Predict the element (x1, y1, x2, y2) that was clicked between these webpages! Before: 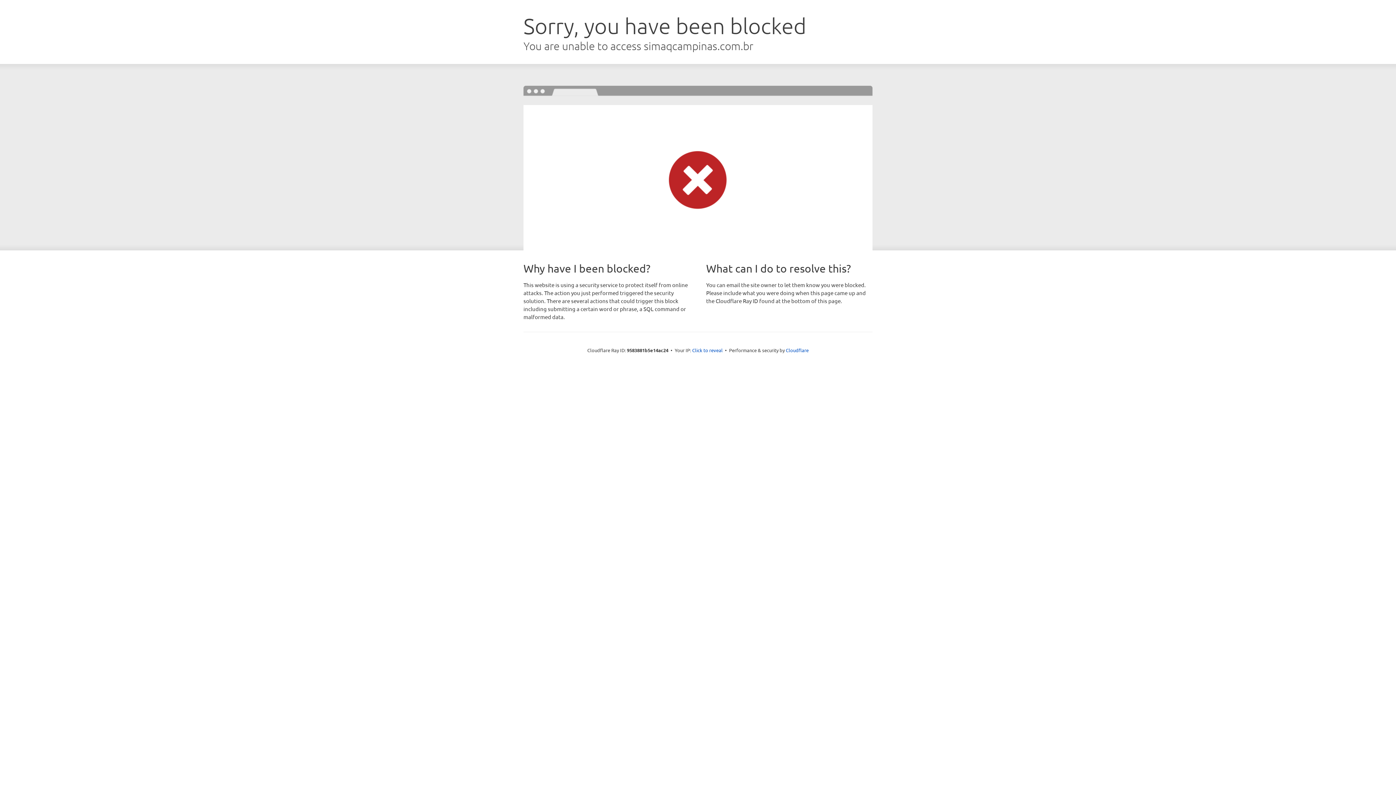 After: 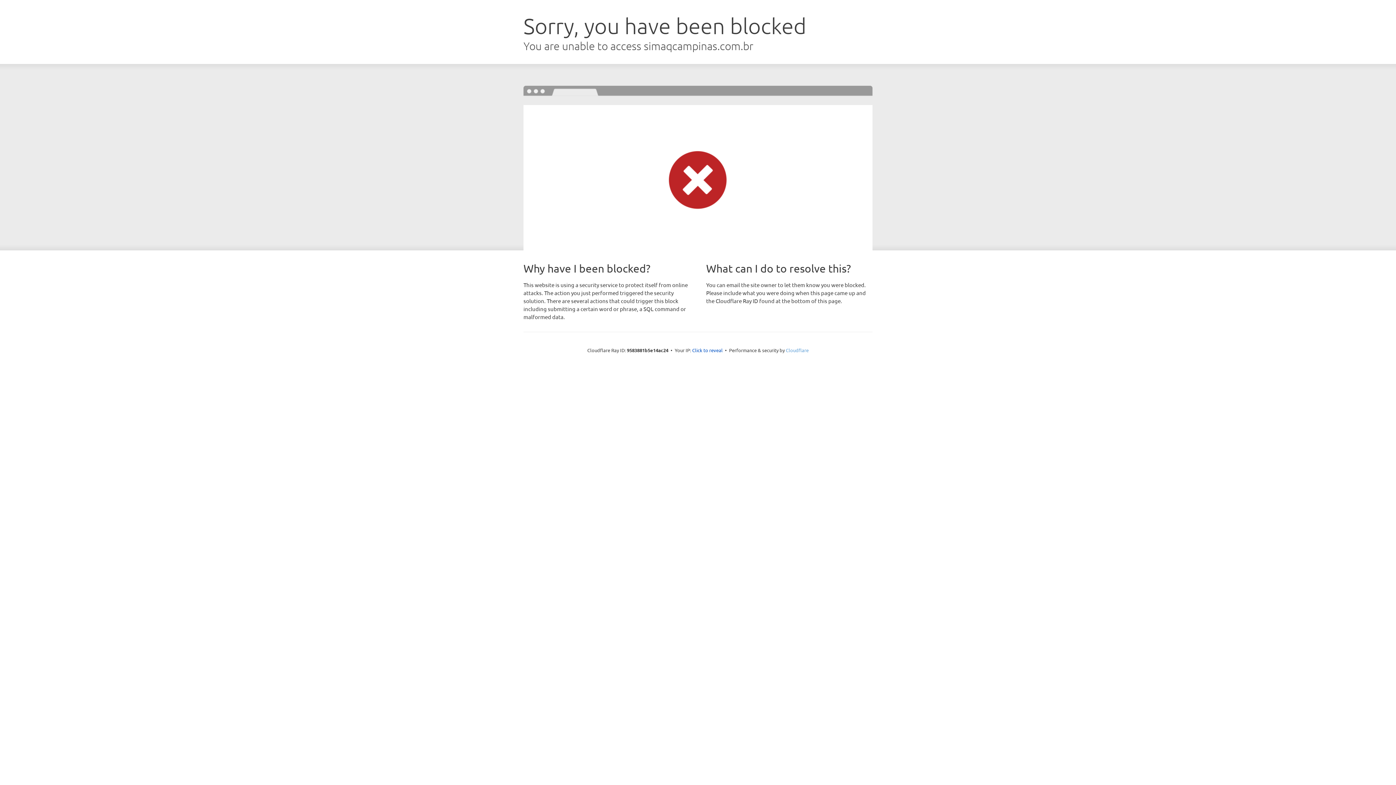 Action: bbox: (786, 347, 808, 353) label: Cloudflare